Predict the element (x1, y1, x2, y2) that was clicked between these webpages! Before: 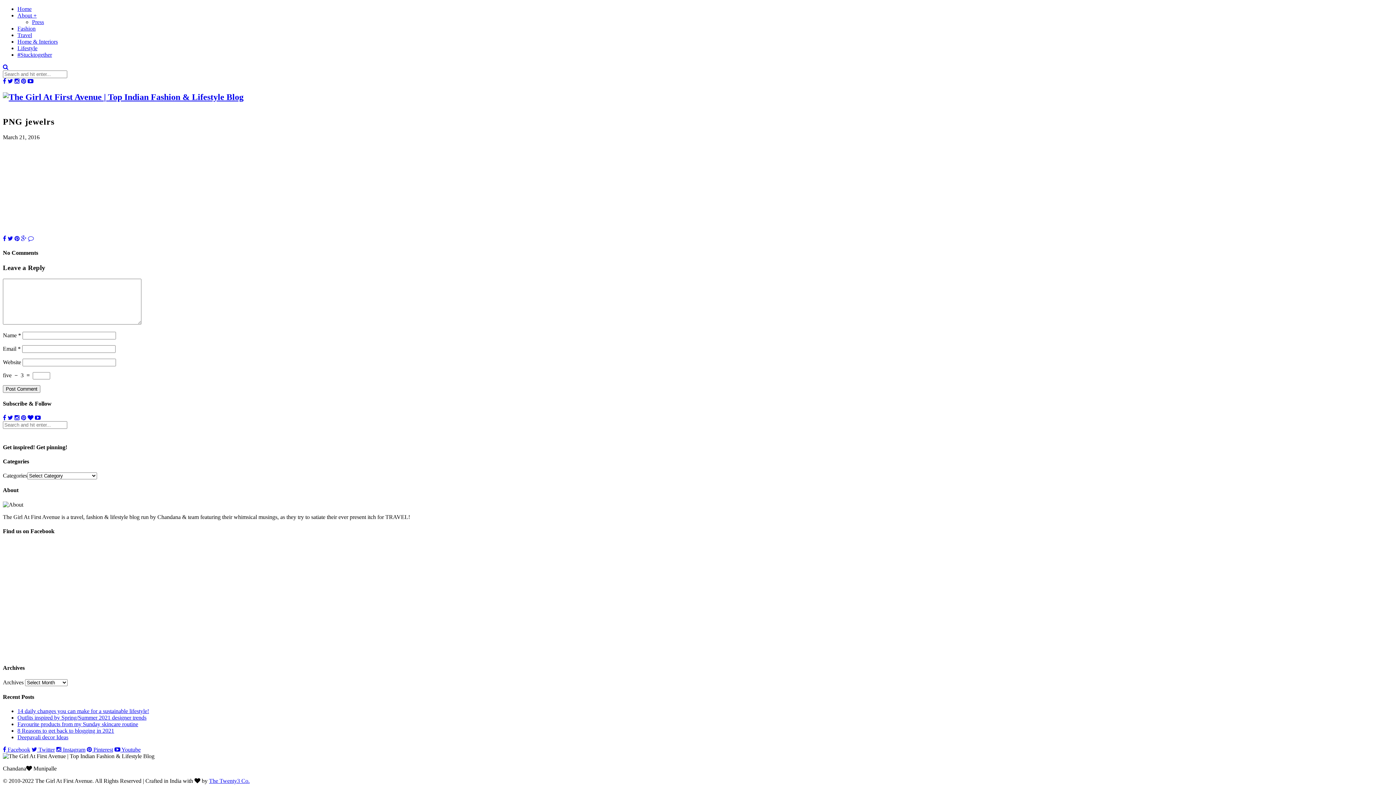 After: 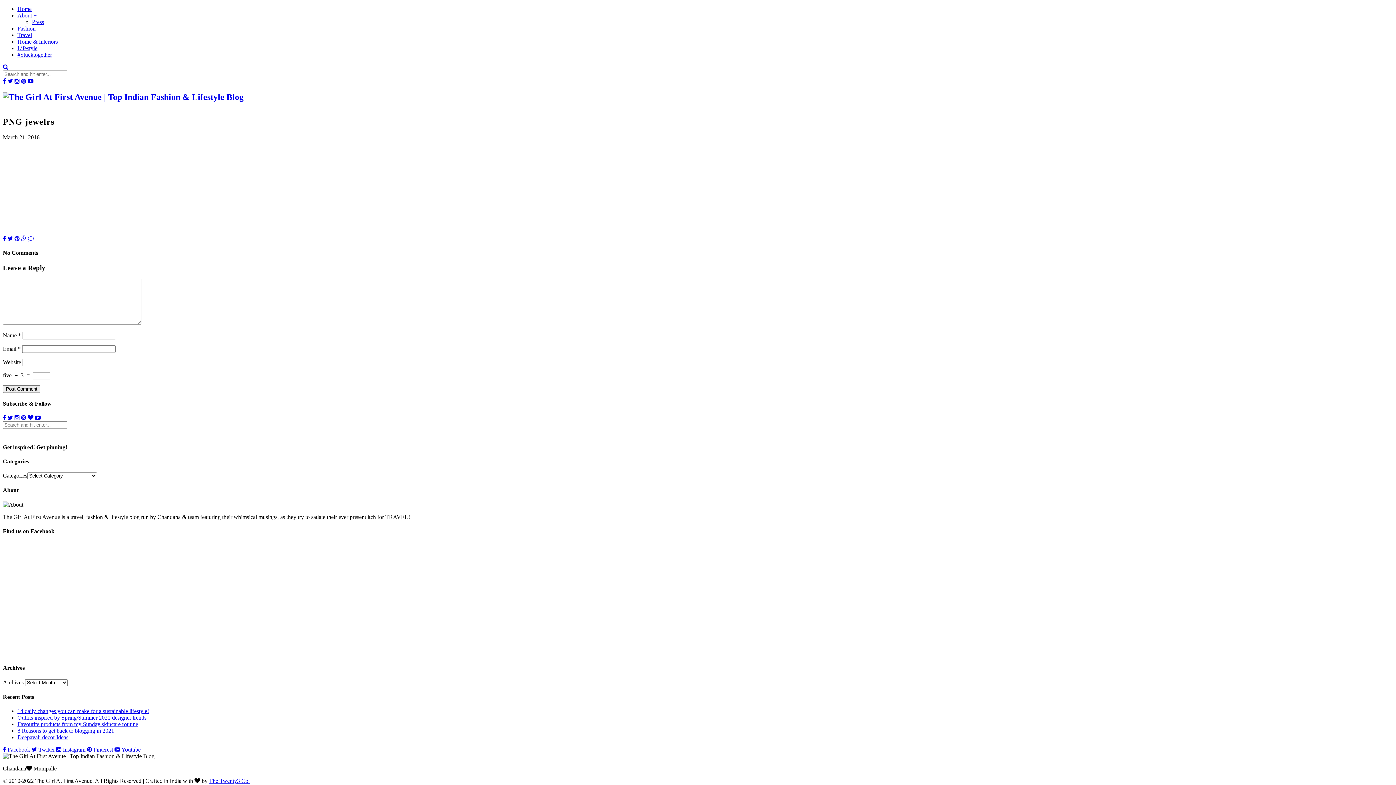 Action: bbox: (27, 78, 33, 84)